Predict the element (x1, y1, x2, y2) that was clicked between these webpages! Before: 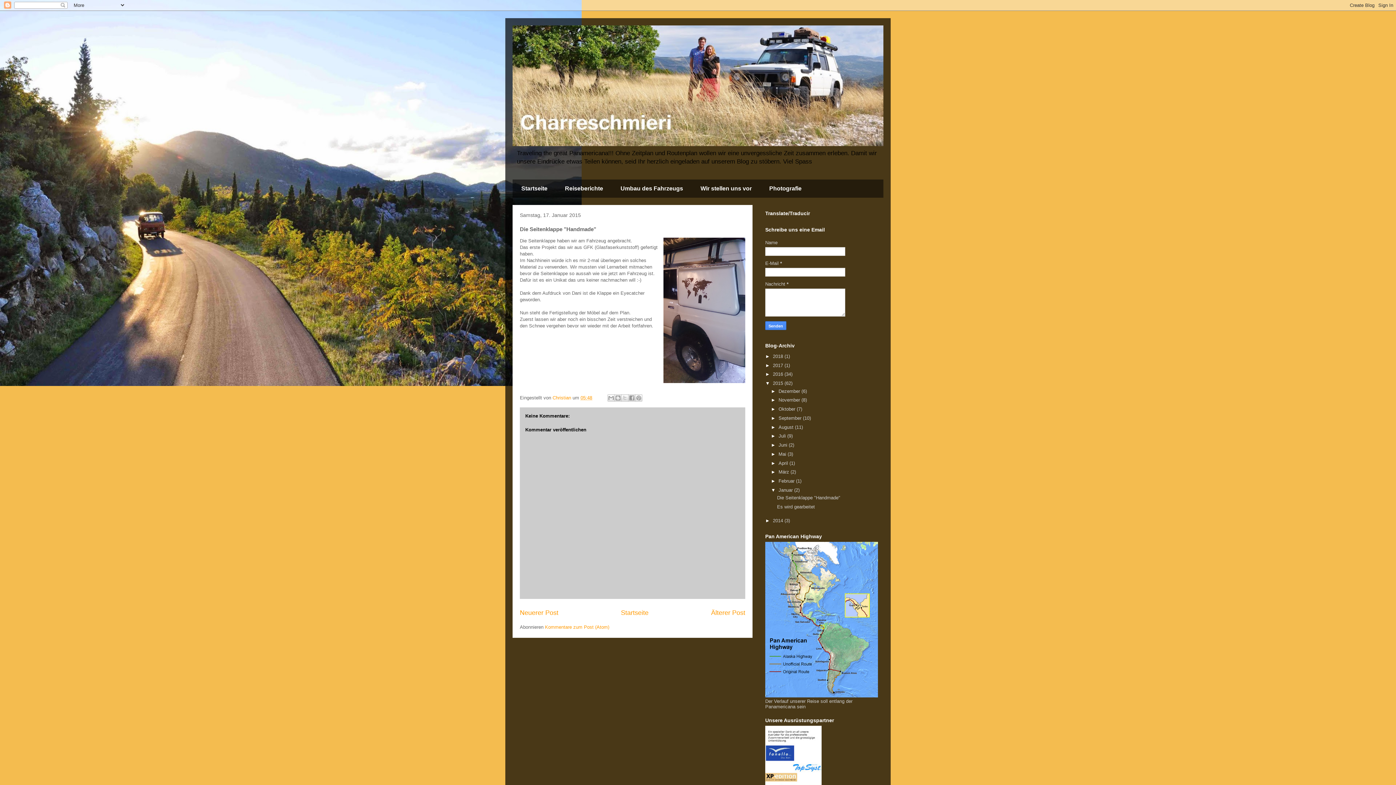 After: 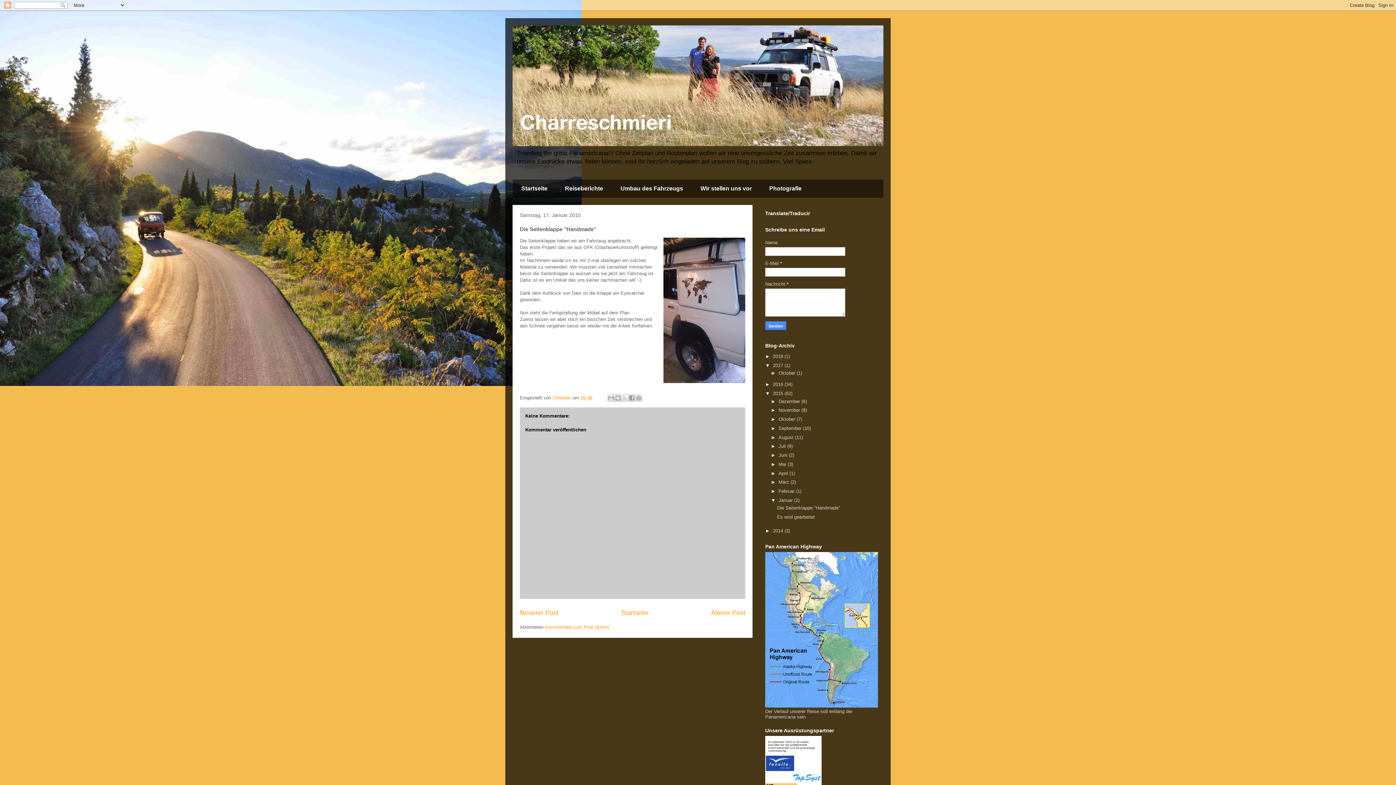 Action: label: ►   bbox: (765, 362, 773, 368)